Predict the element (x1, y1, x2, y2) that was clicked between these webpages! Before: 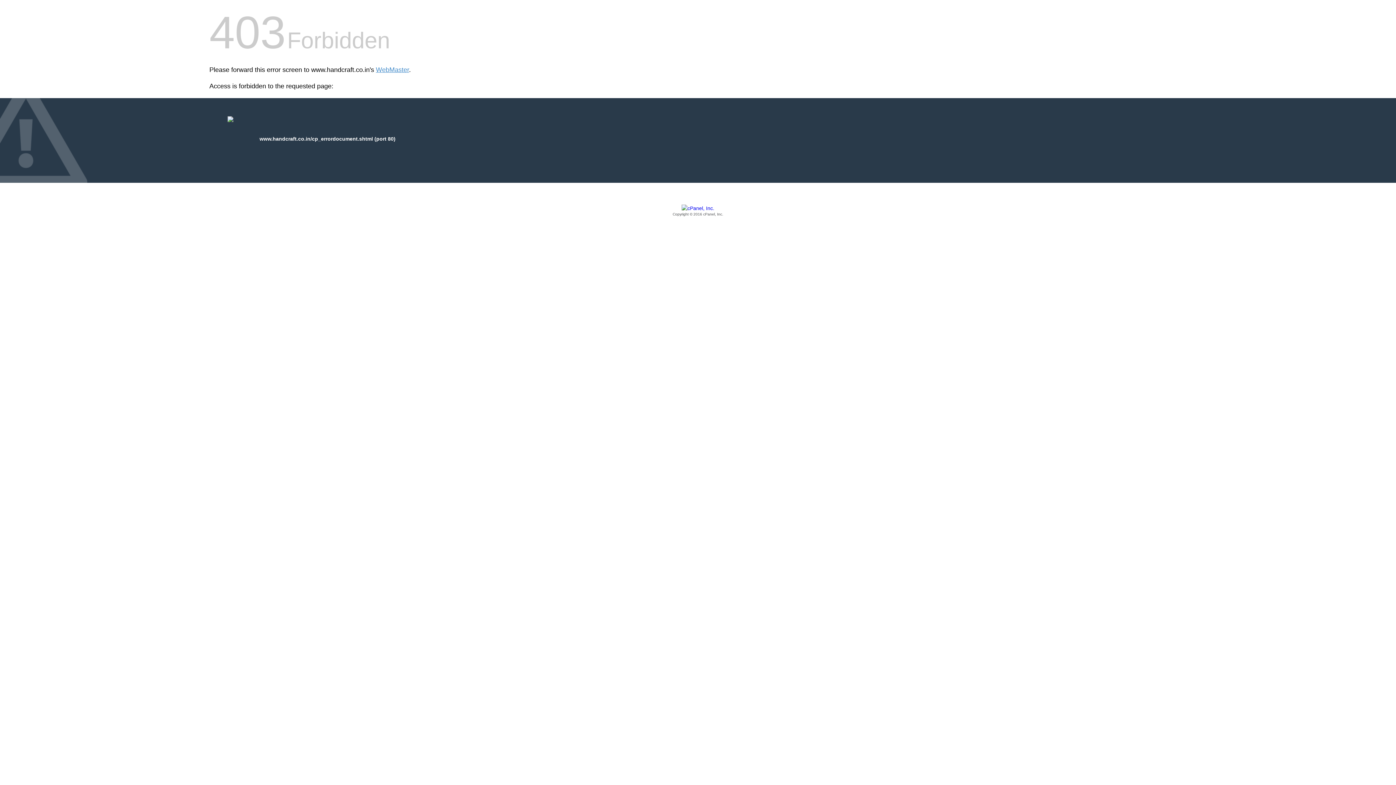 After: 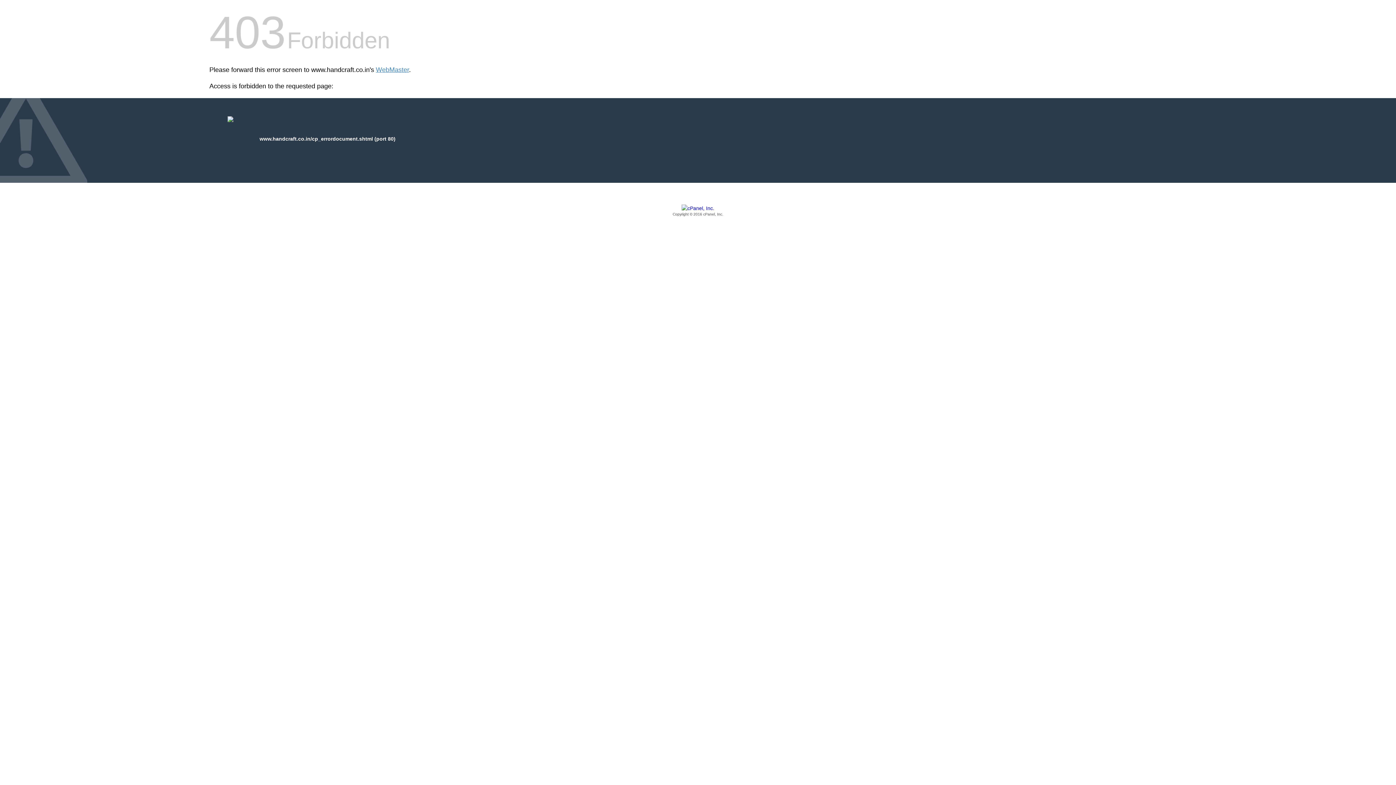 Action: label: Copyright © 2016 cPanel, Inc. bbox: (209, 205, 1186, 217)